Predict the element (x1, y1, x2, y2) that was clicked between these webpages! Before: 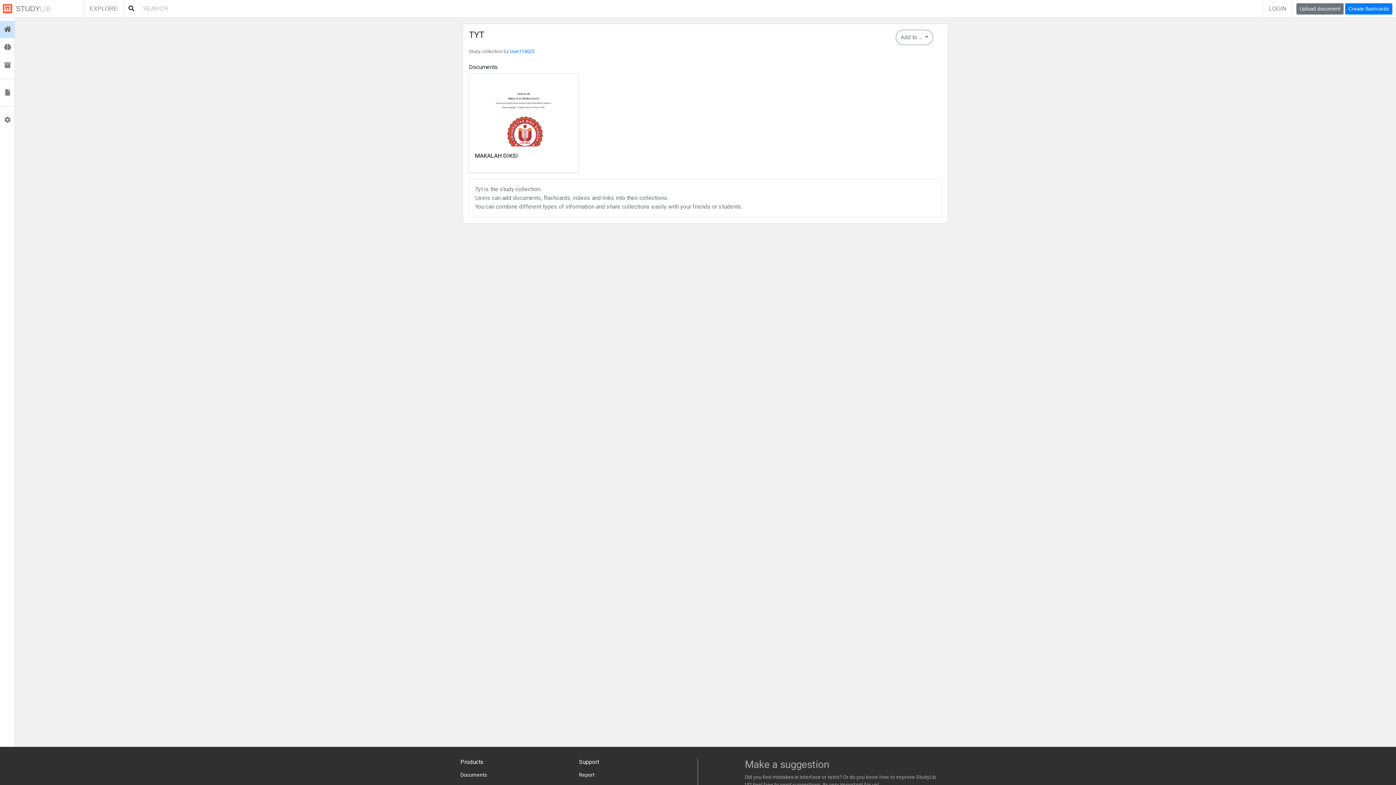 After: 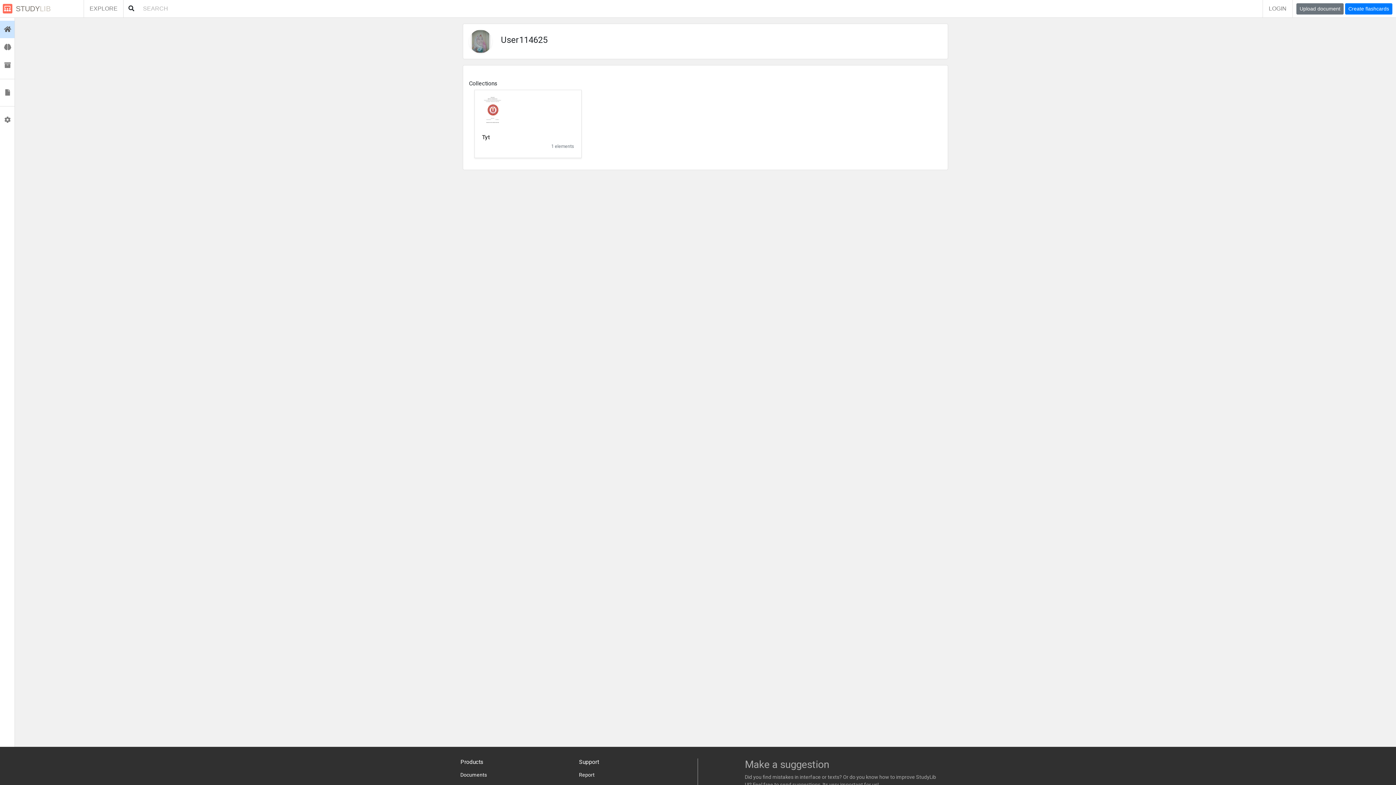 Action: bbox: (509, 48, 534, 54) label: User114625